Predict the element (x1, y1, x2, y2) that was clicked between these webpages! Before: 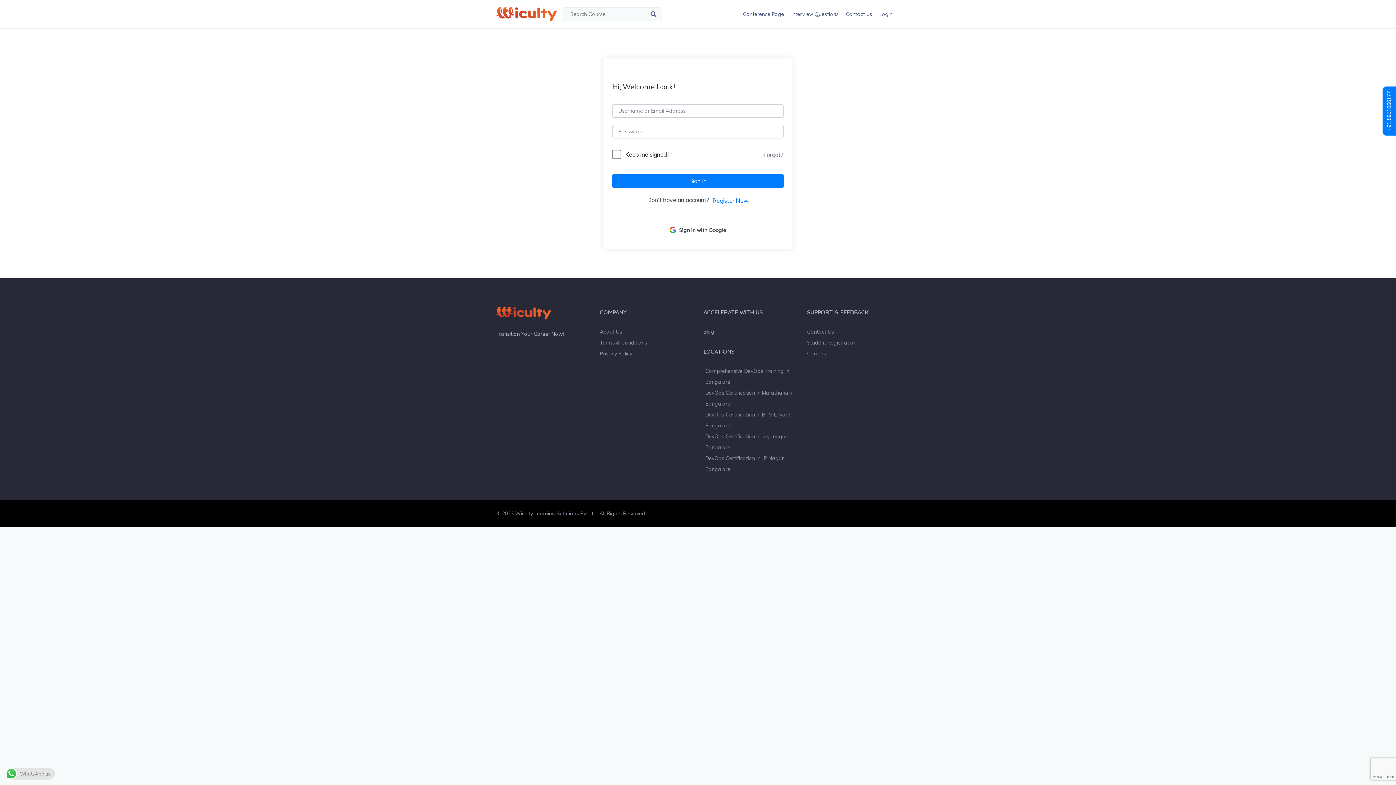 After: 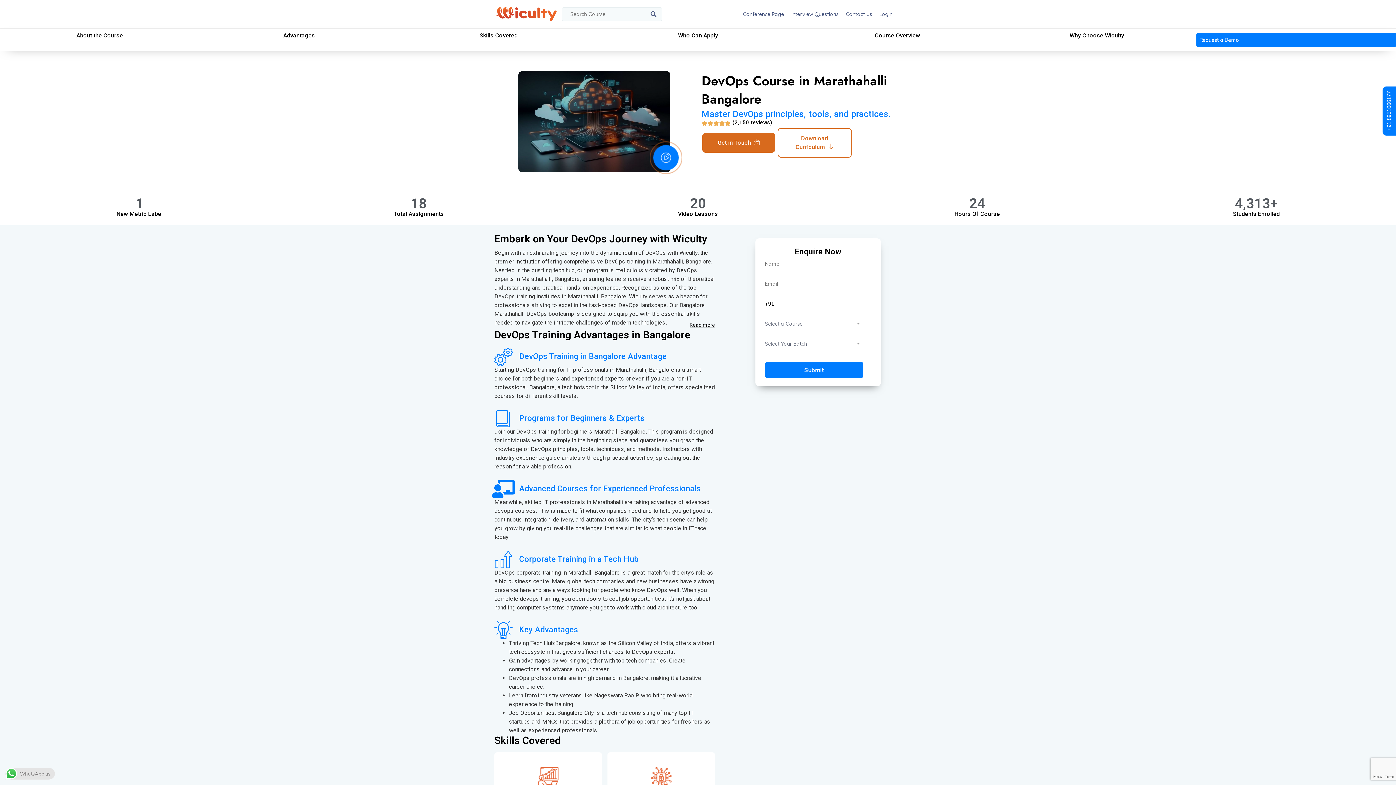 Action: bbox: (705, 387, 796, 409) label: DevOps Certification in Marathahalli Bangalore